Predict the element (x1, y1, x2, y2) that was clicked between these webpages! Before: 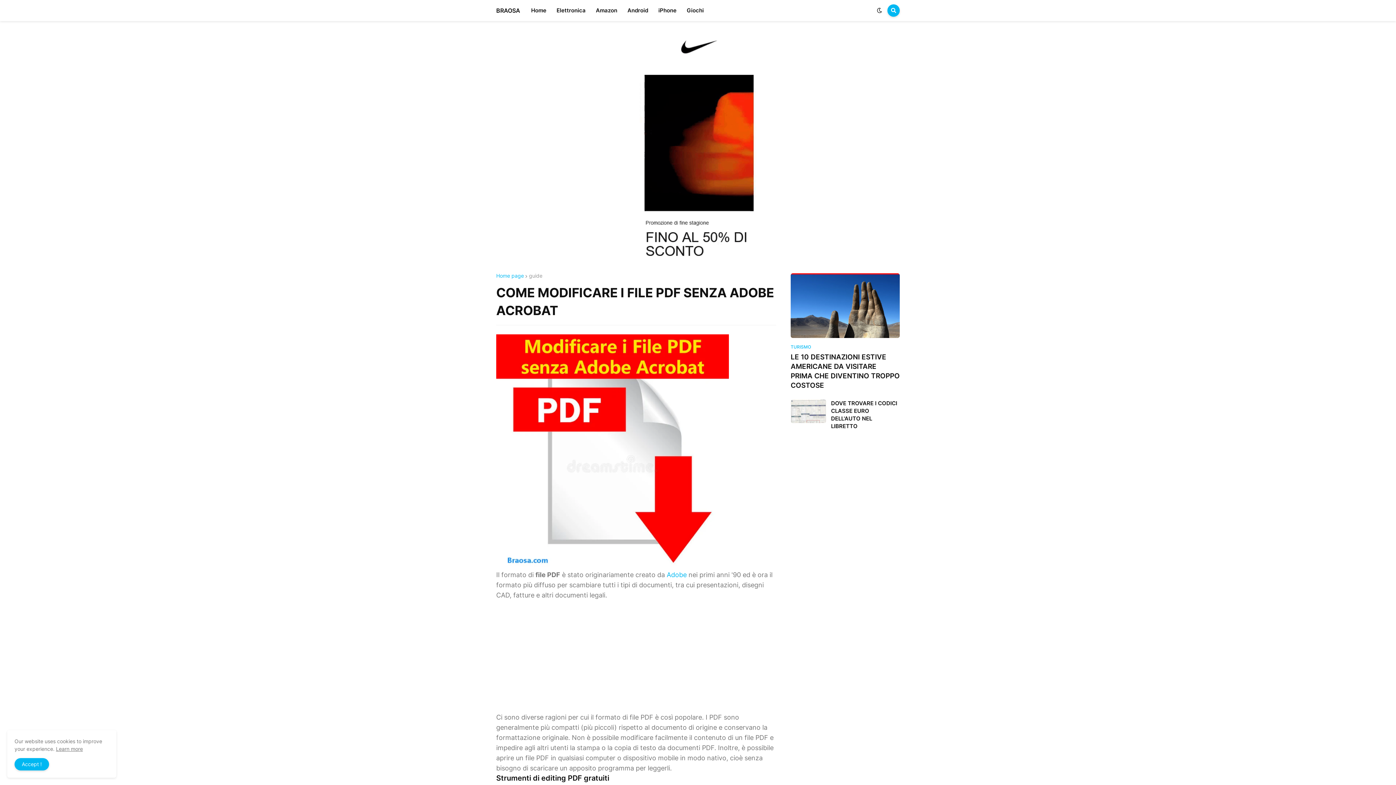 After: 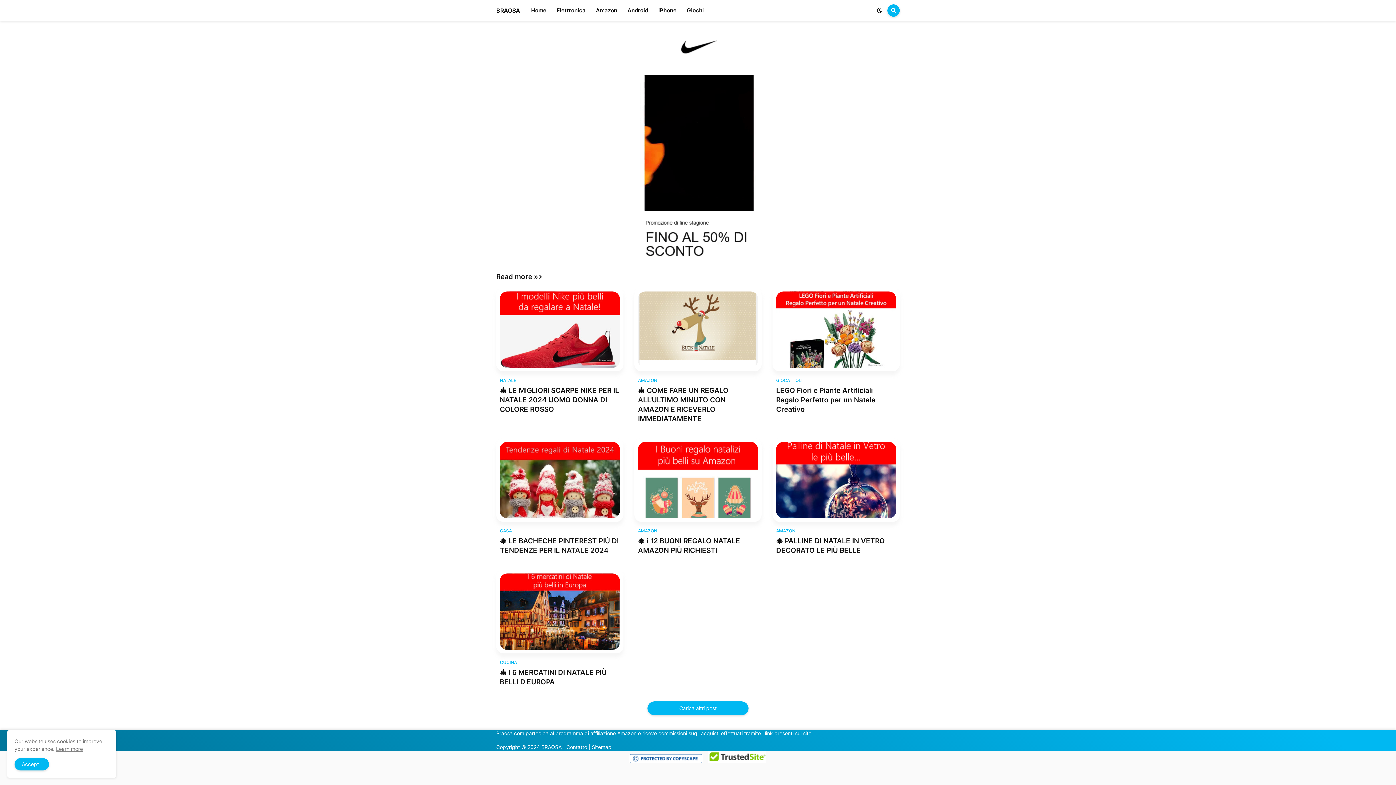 Action: bbox: (496, 6, 520, 14) label: BRAOSA